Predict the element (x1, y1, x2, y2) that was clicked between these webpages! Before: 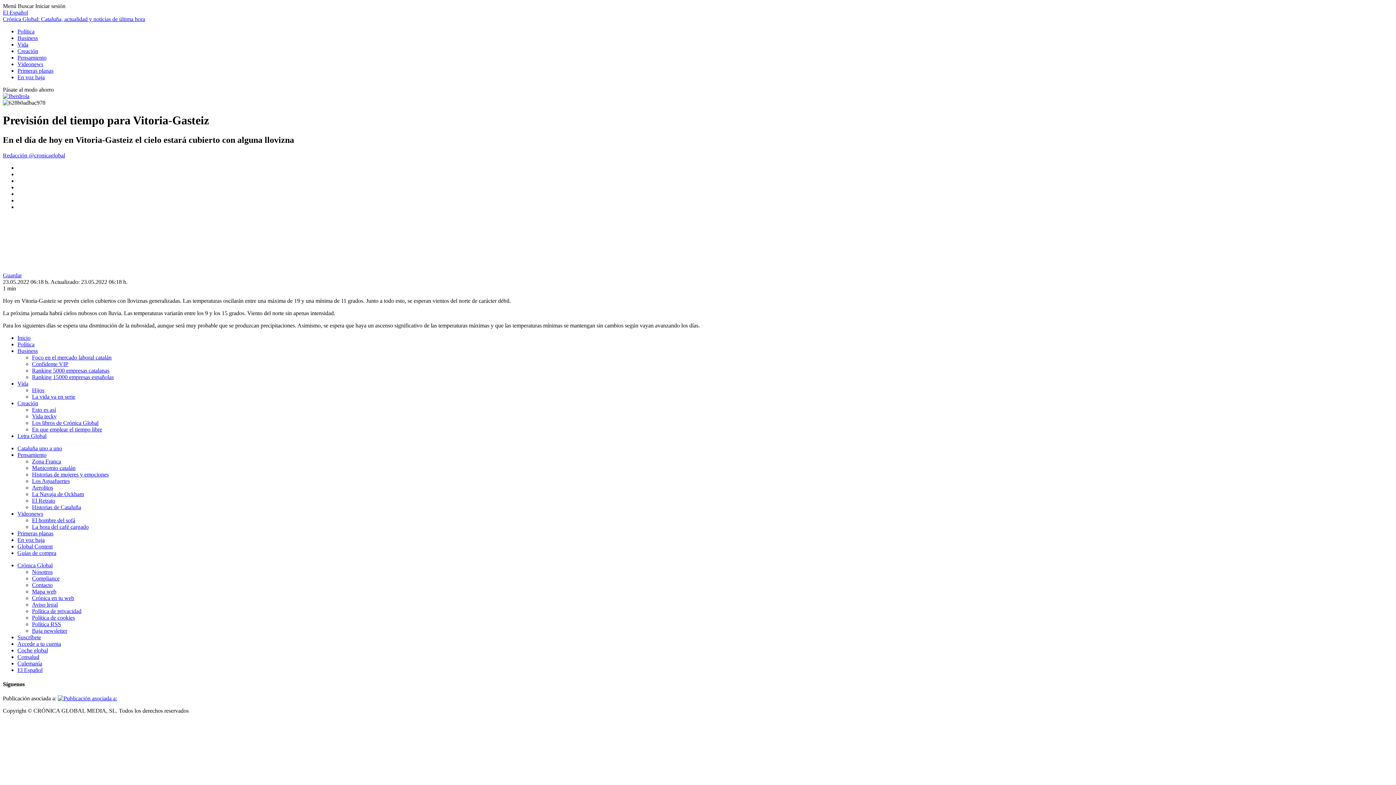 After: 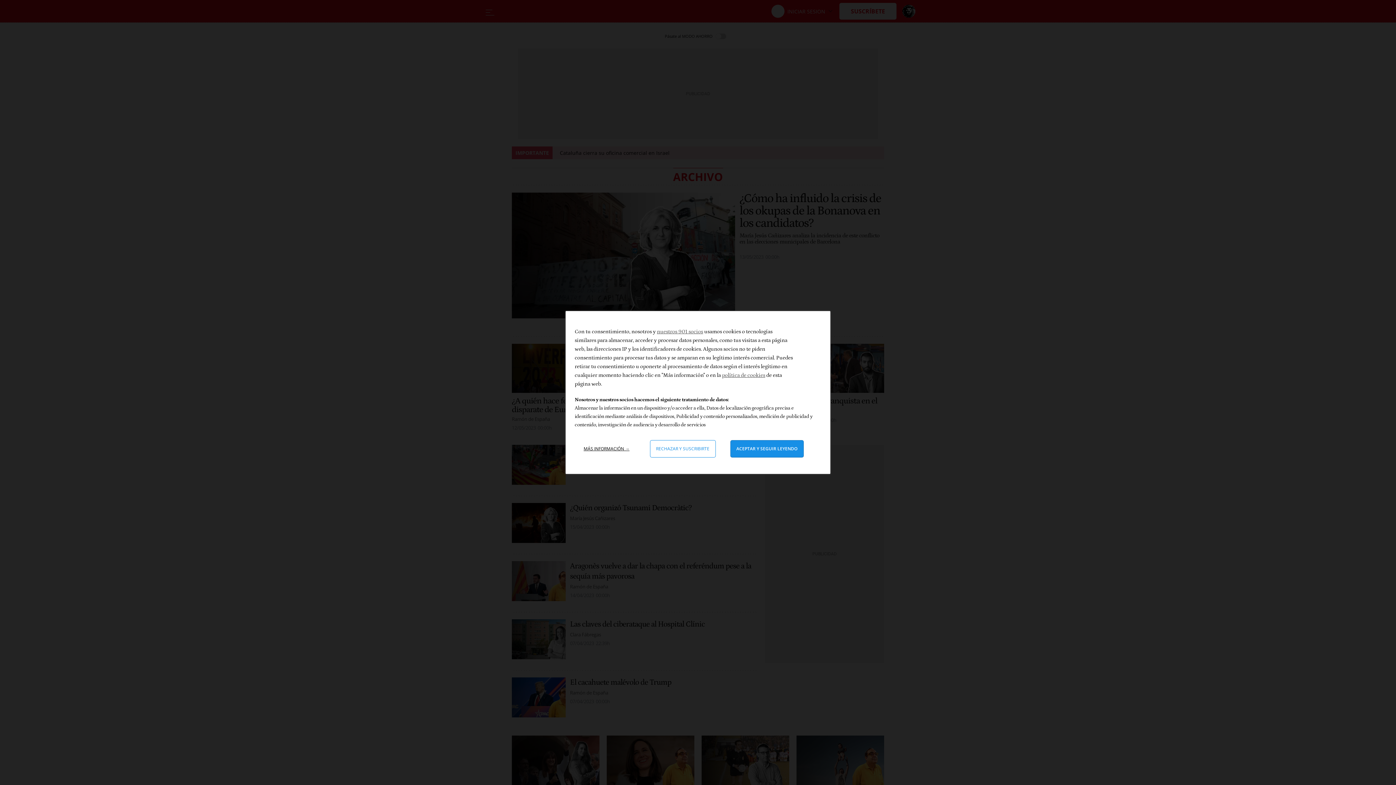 Action: label: El hombre del sofá bbox: (32, 517, 75, 523)